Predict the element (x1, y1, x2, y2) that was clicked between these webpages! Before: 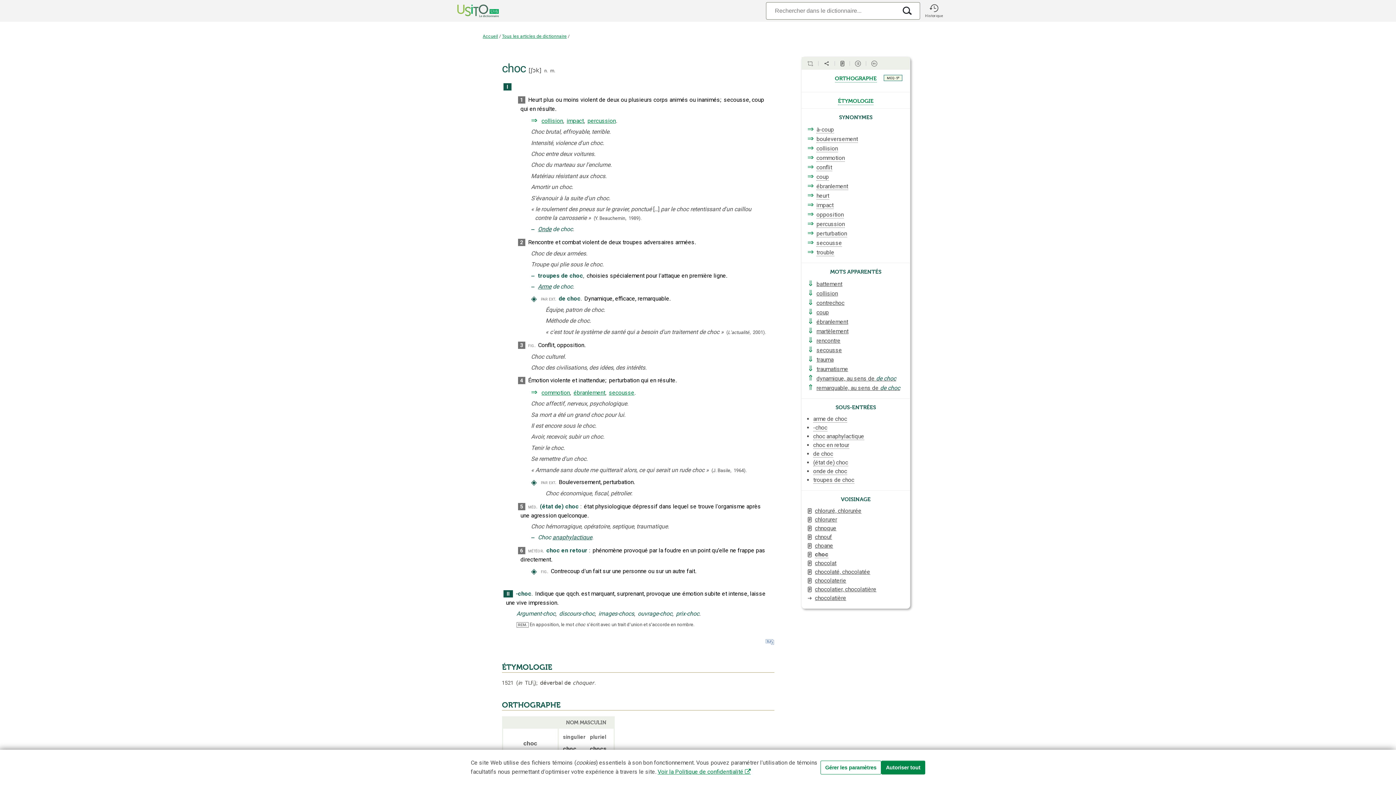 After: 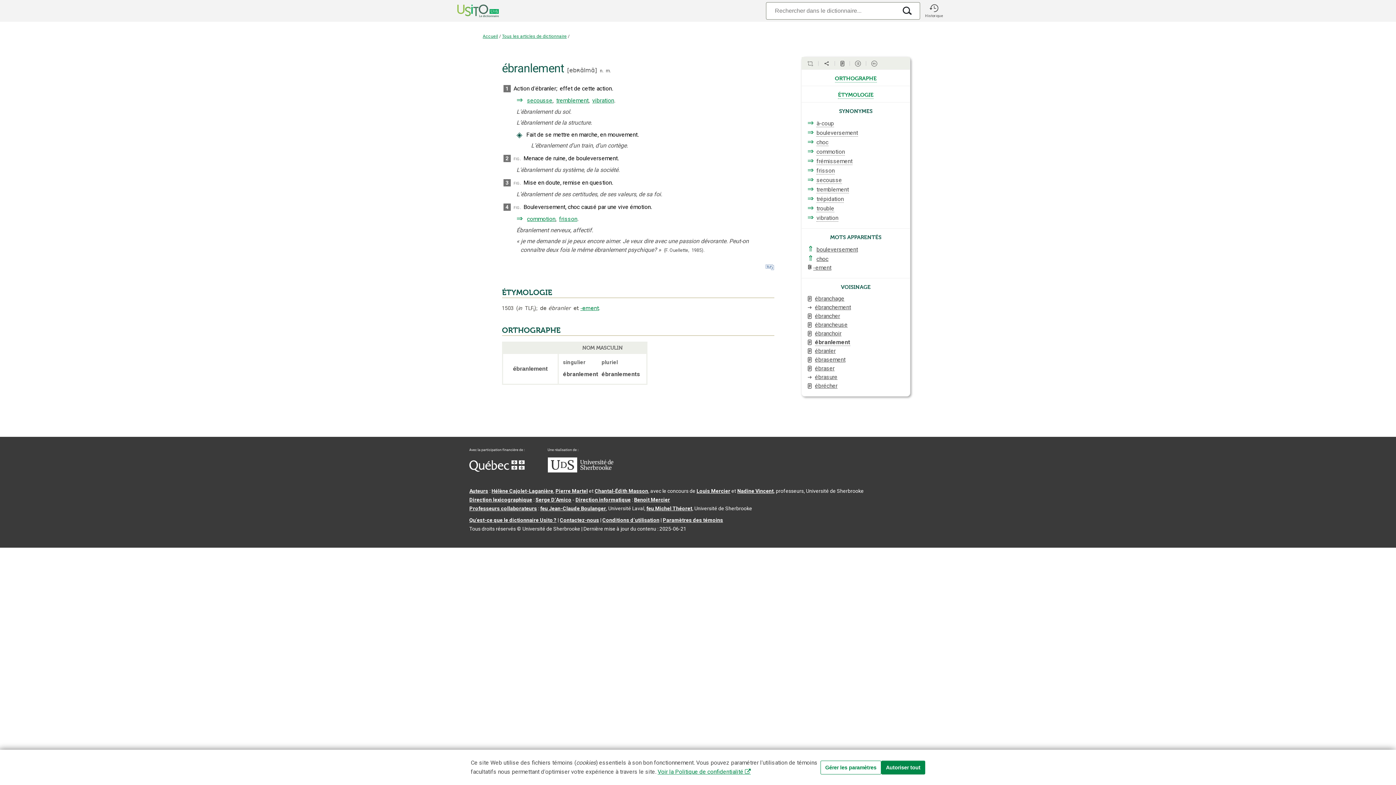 Action: bbox: (573, 389, 605, 396) label: ébranlement